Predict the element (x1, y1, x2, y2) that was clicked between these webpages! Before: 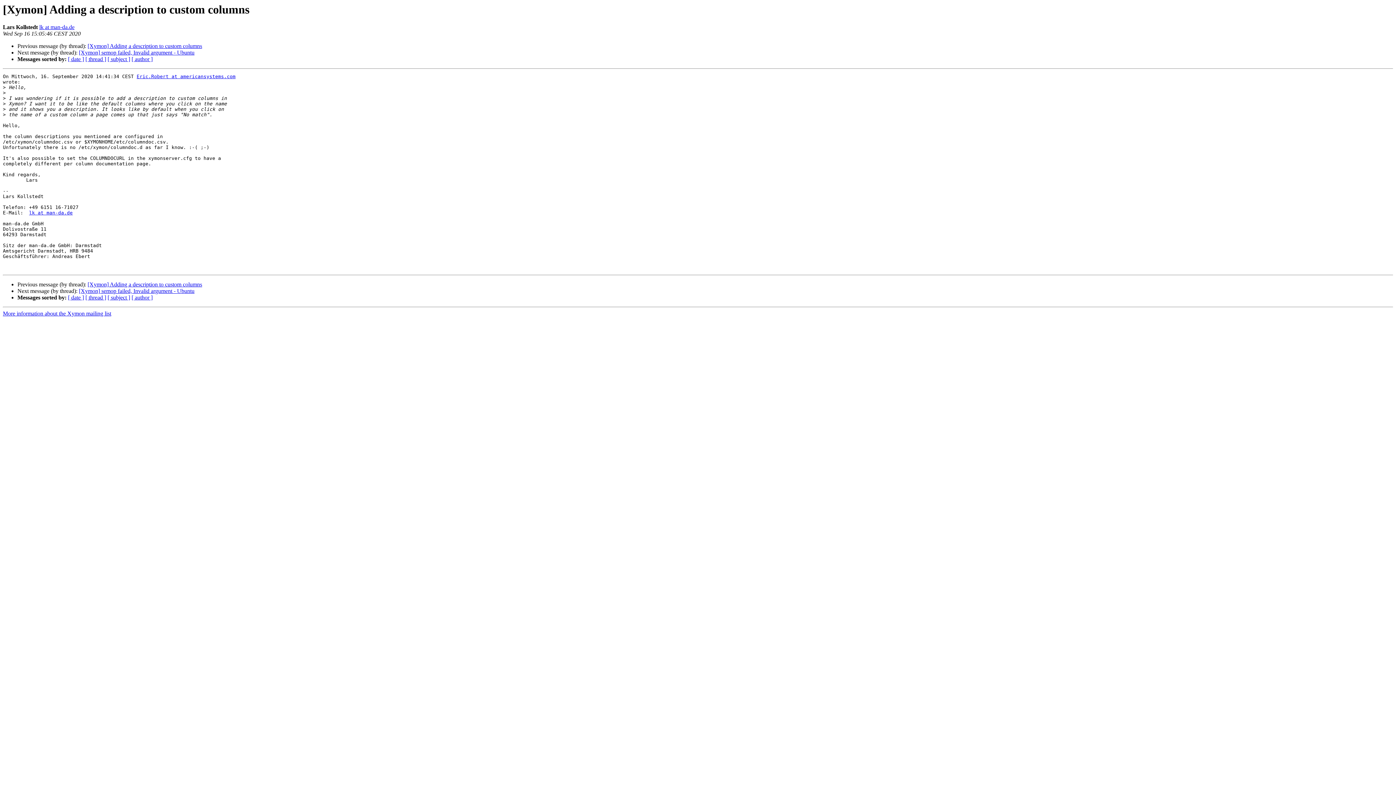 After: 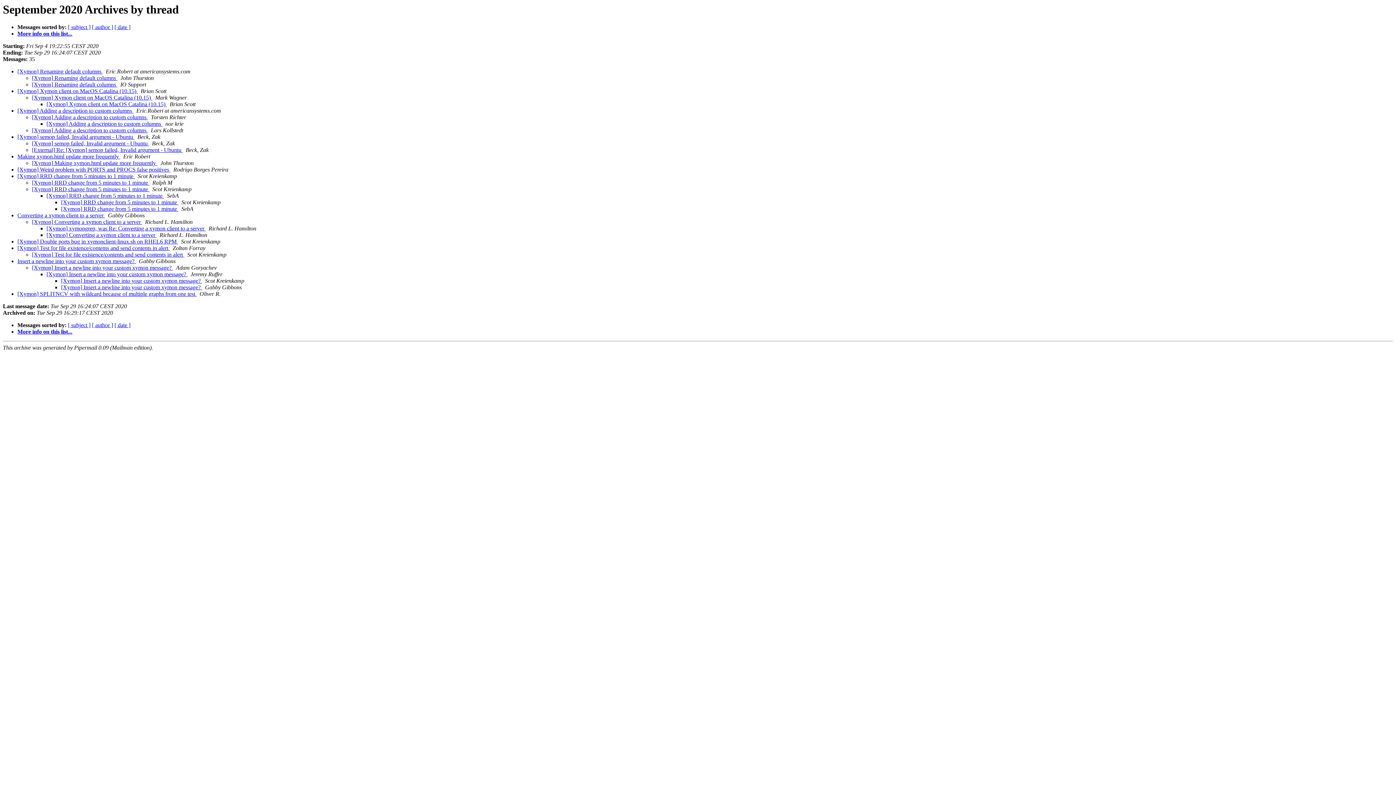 Action: bbox: (85, 56, 106, 62) label: [ thread ]